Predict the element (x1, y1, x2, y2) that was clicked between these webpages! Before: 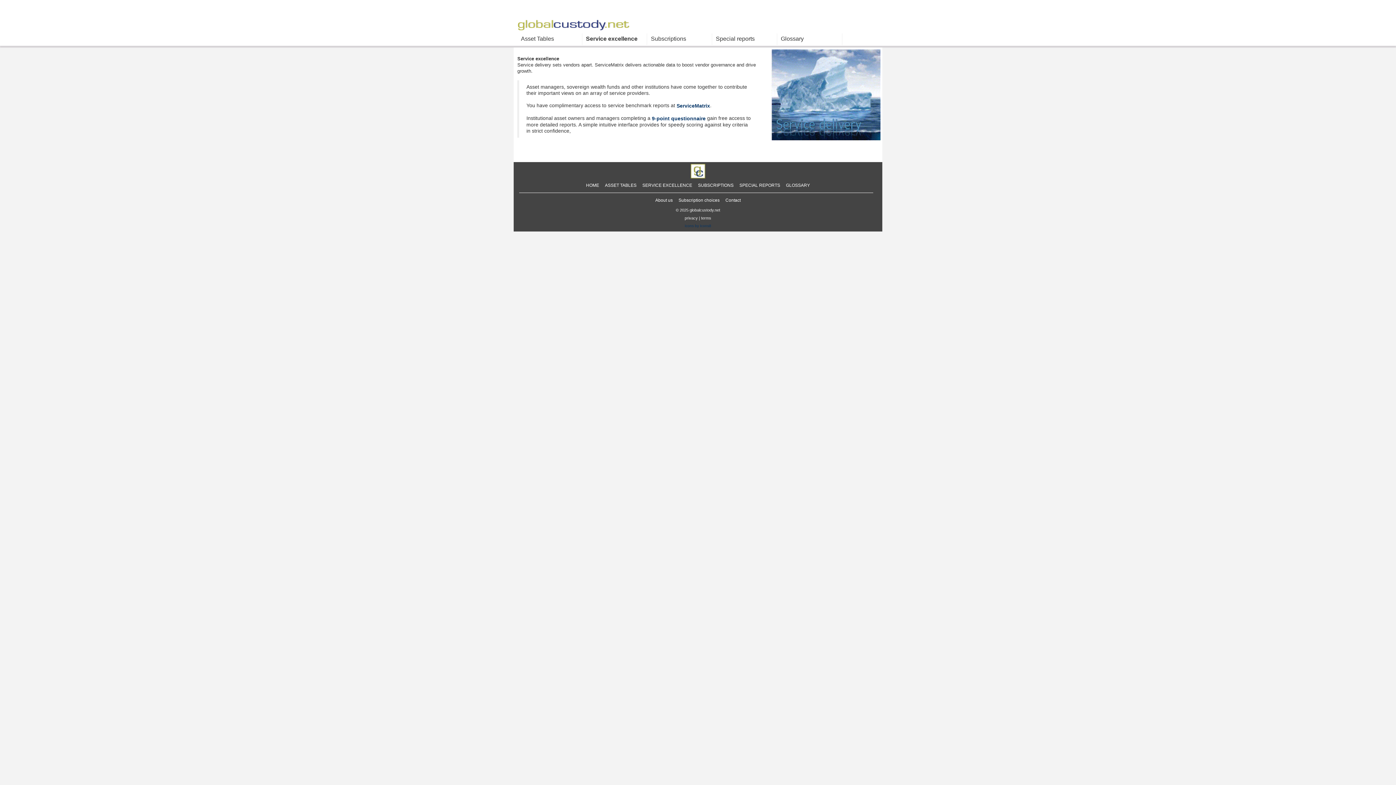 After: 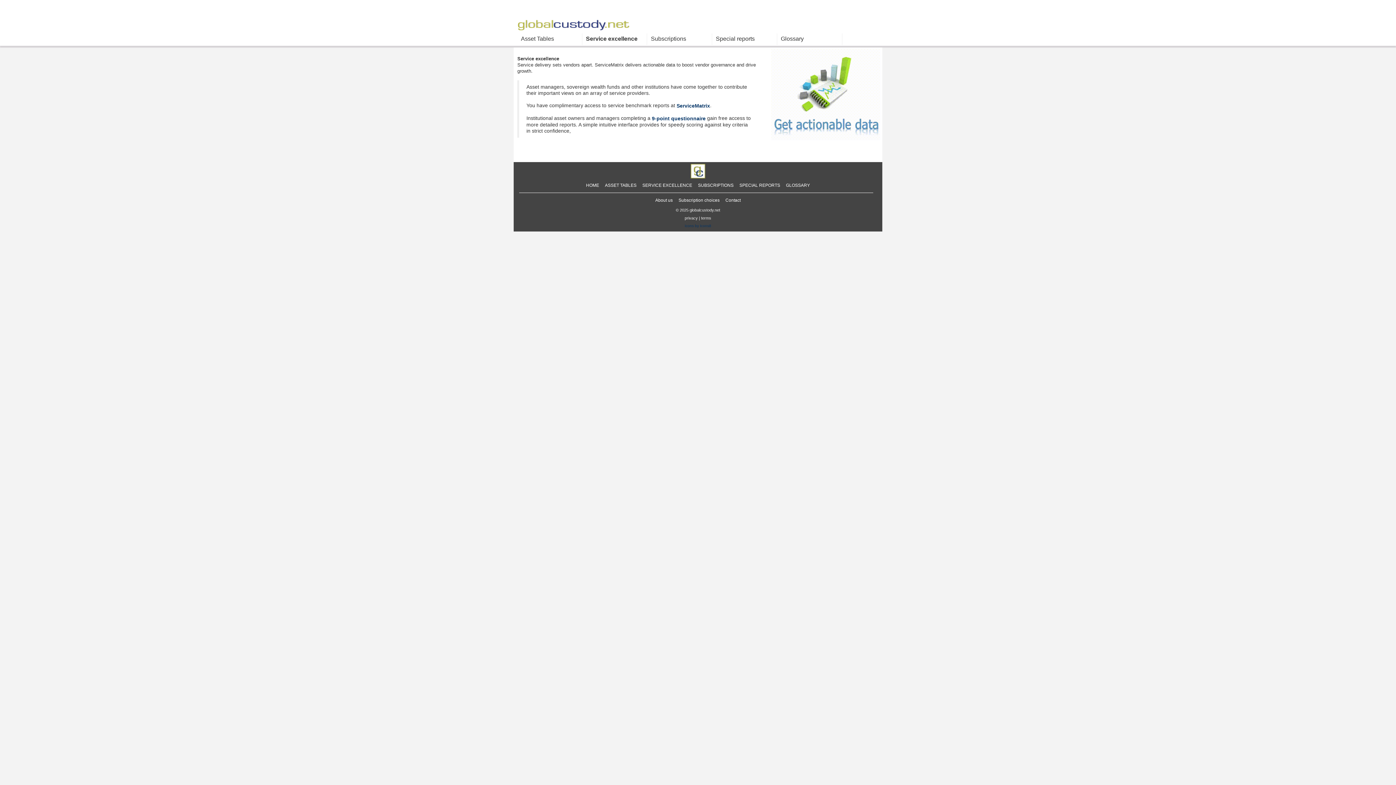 Action: label: SERVICE EXCELLENCE bbox: (640, 182, 694, 189)